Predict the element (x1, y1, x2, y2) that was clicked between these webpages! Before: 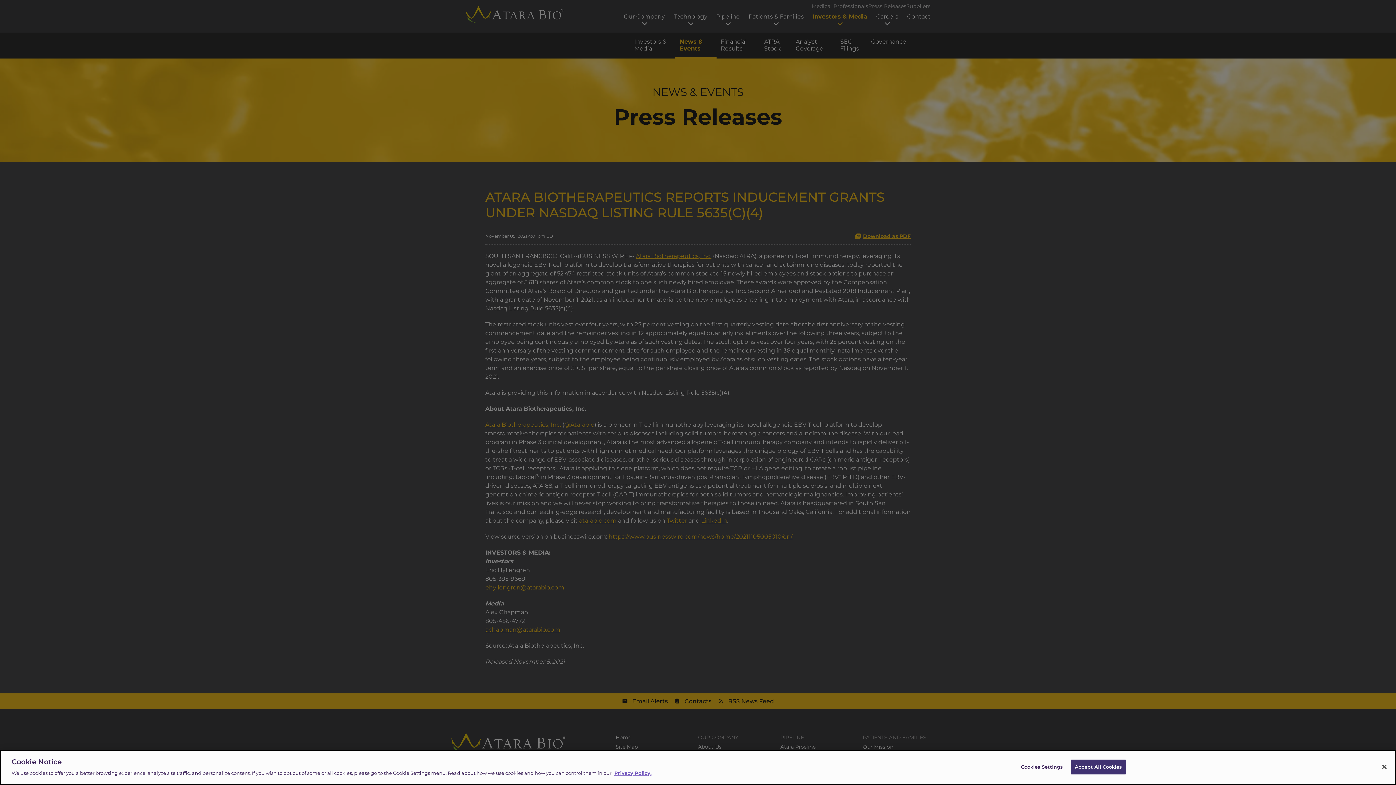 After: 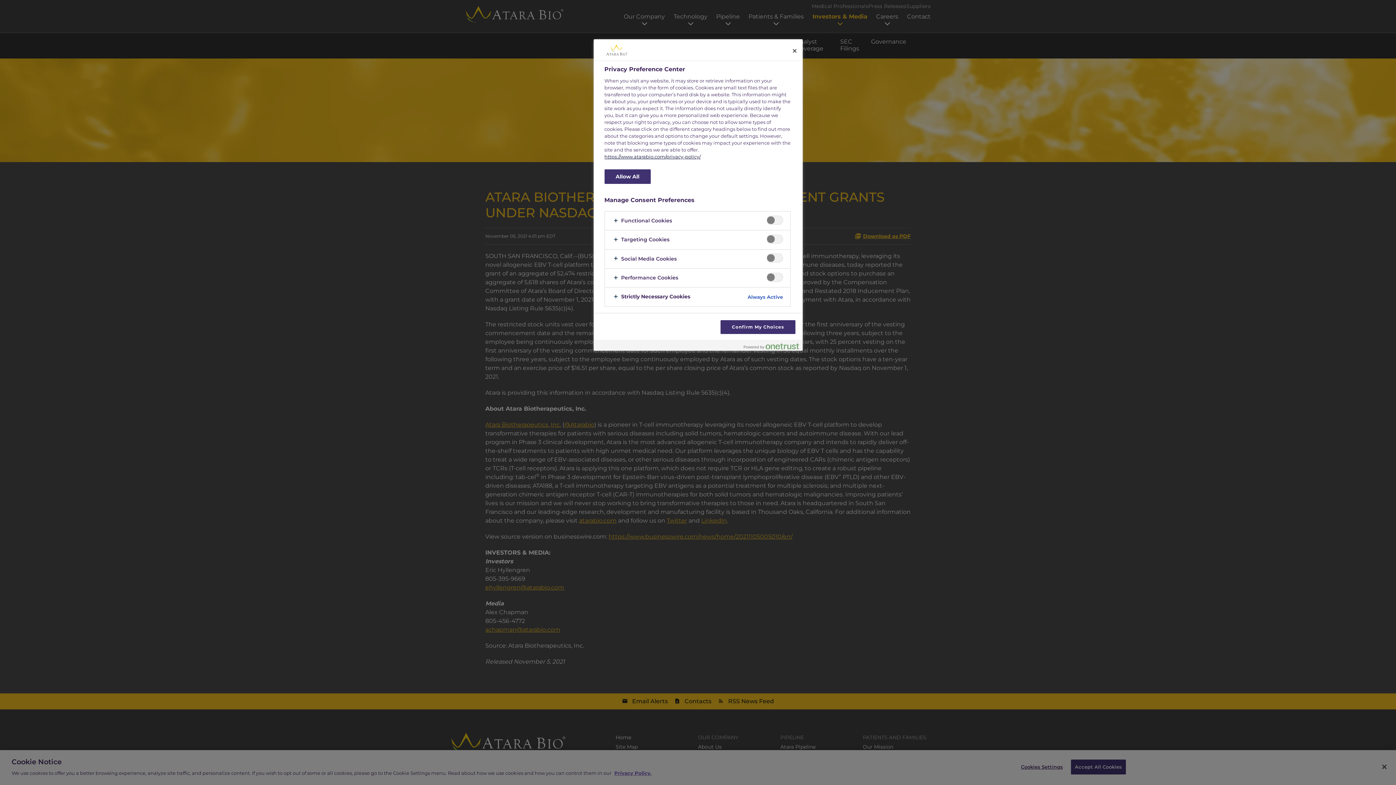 Action: label: Cookies Settings bbox: (1019, 760, 1064, 774)